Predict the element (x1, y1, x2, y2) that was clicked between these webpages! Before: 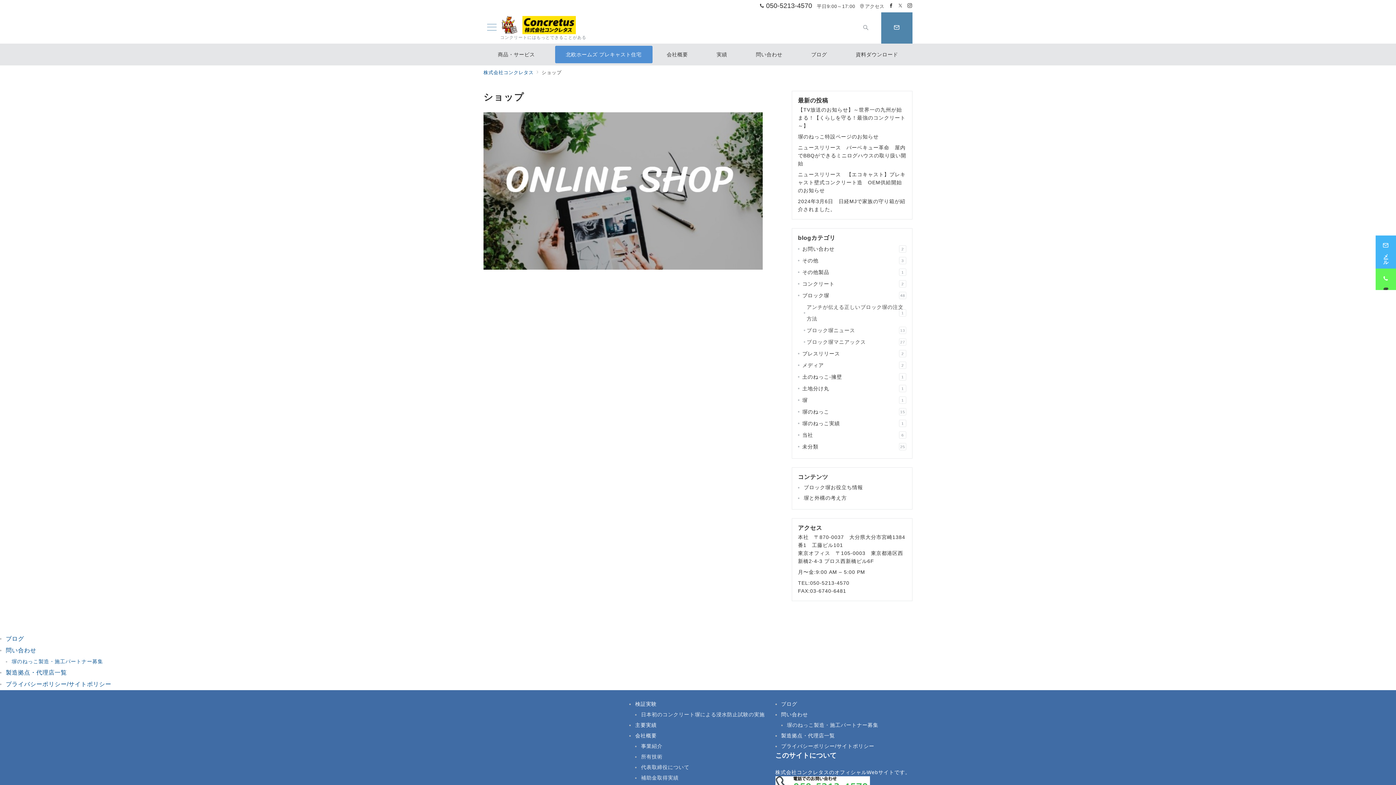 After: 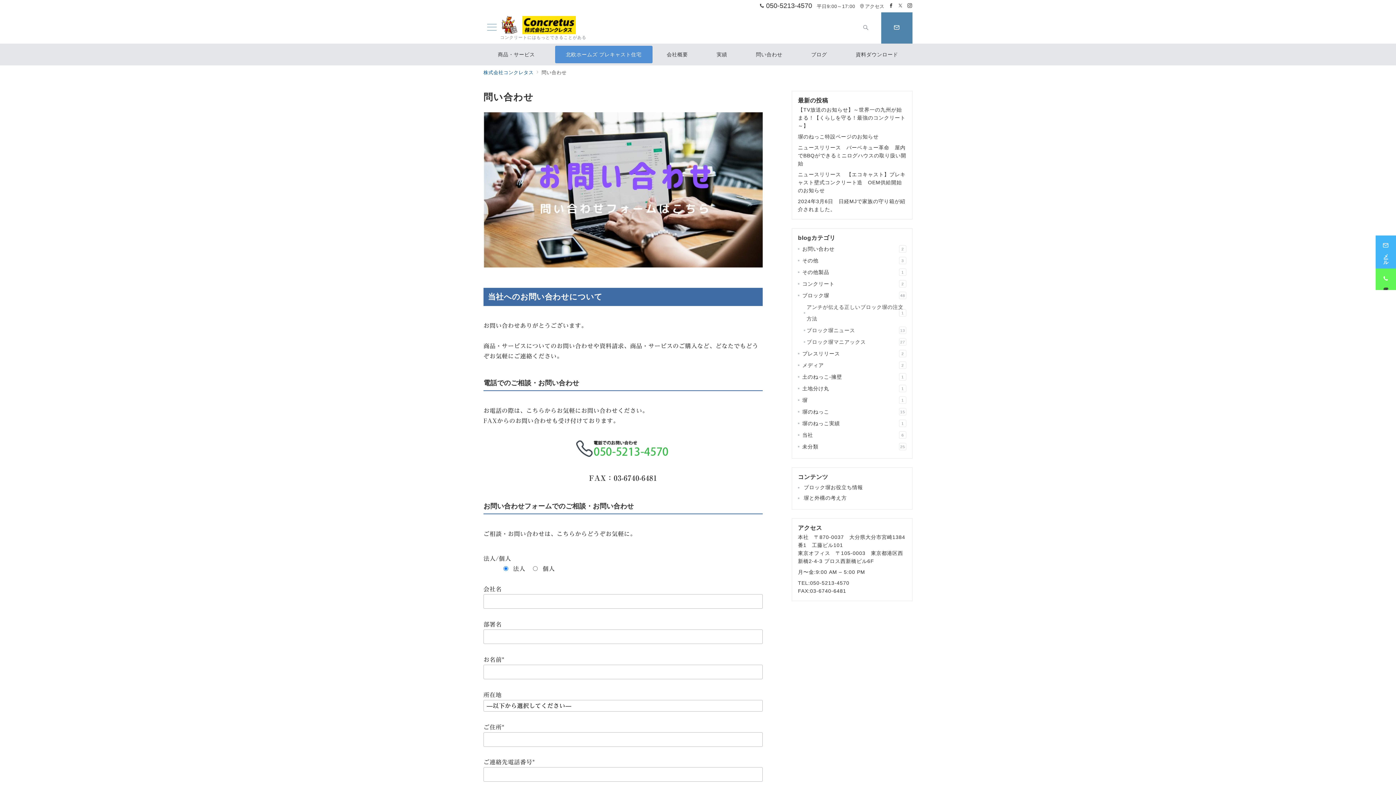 Action: label: 問い合わせ bbox: (741, 43, 796, 65)